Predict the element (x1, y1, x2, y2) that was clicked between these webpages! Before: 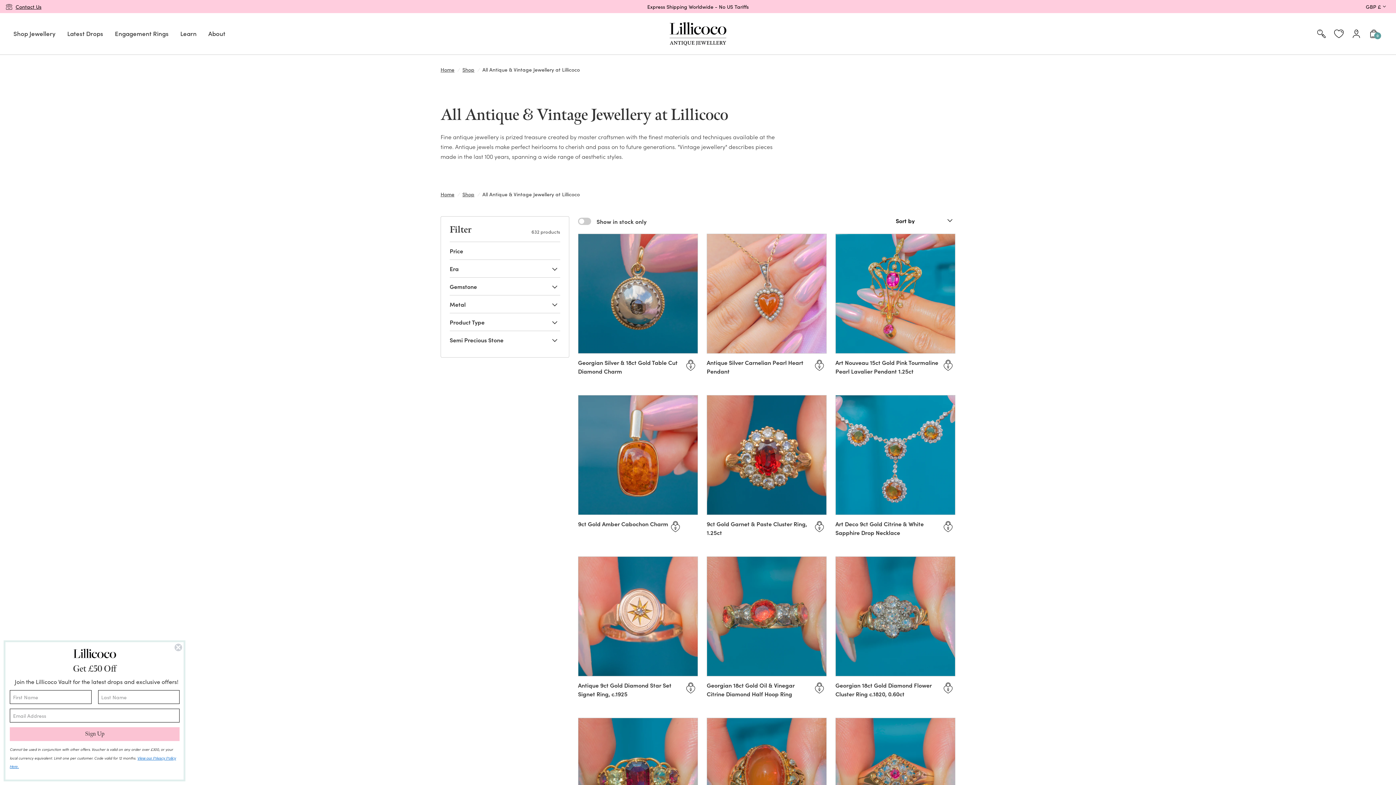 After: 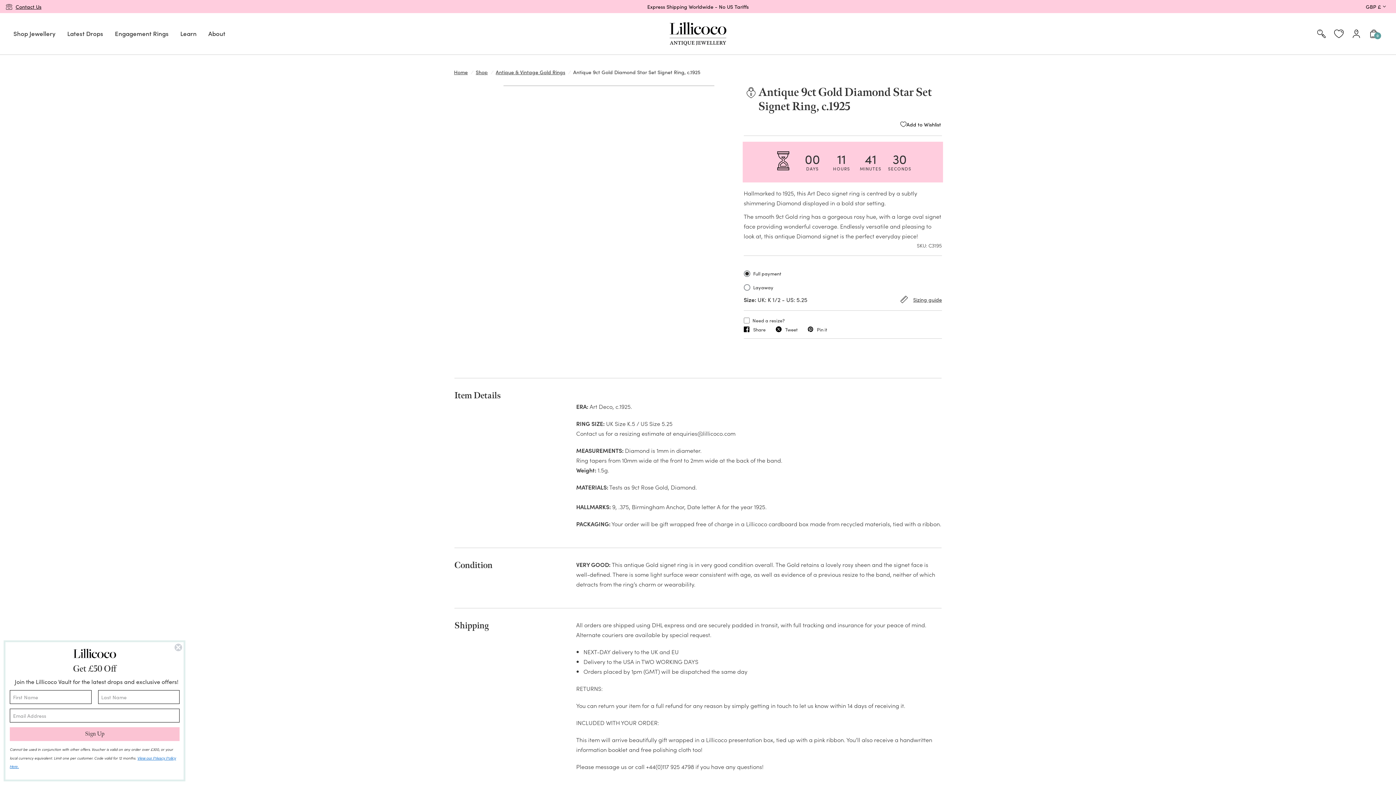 Action: bbox: (578, 681, 683, 698) label: Antique 9ct Gold Diamond Star Set Signet Ring, c.1925